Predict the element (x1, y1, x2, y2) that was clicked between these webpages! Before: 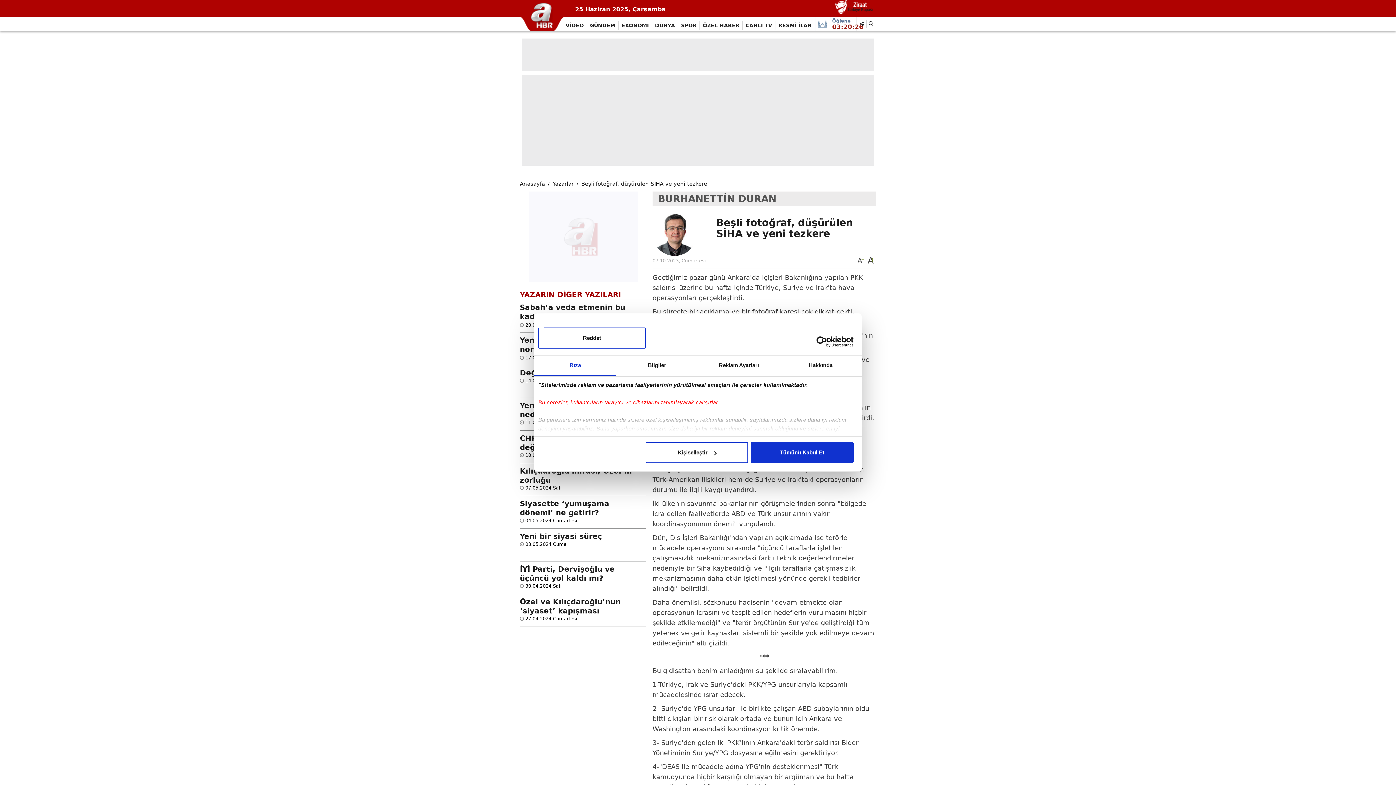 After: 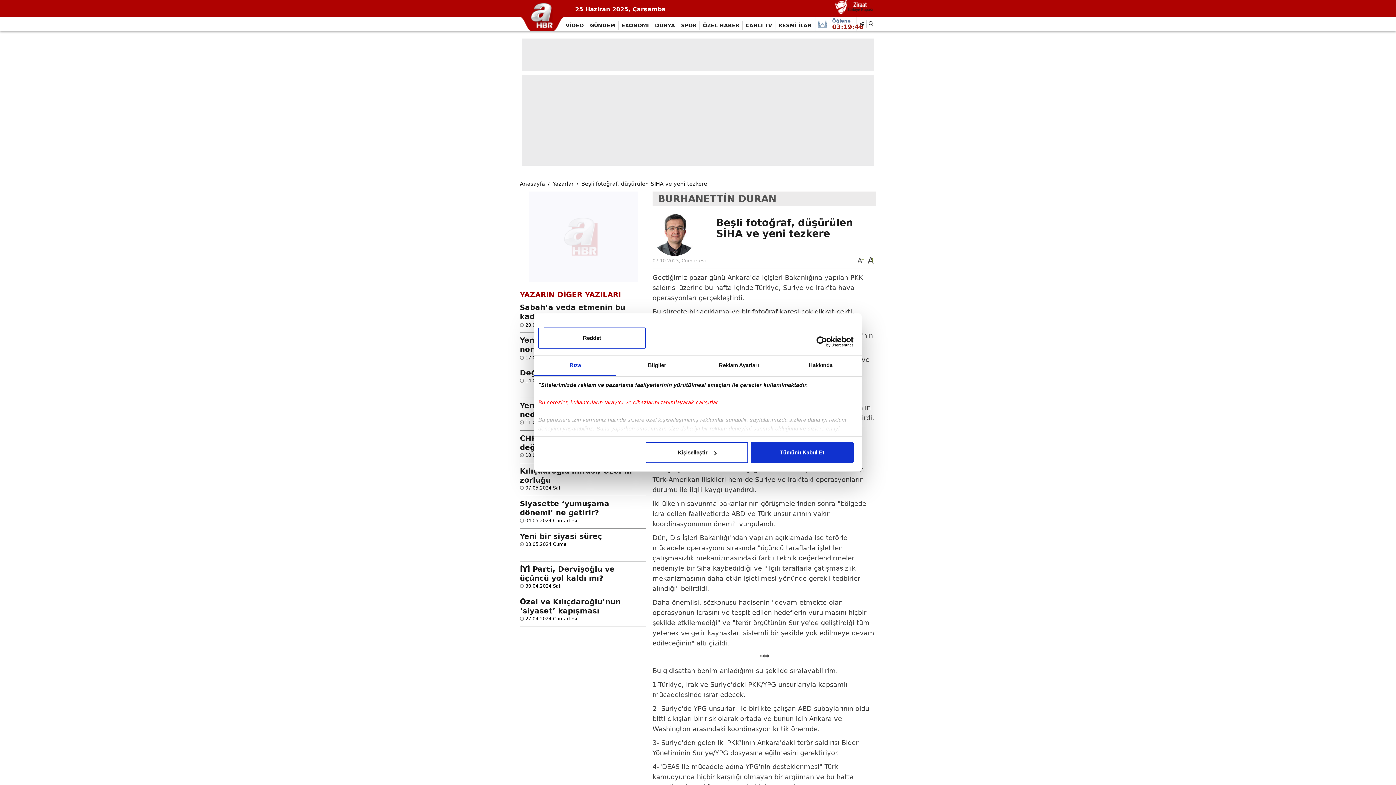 Action: bbox: (835, 0, 872, 16)